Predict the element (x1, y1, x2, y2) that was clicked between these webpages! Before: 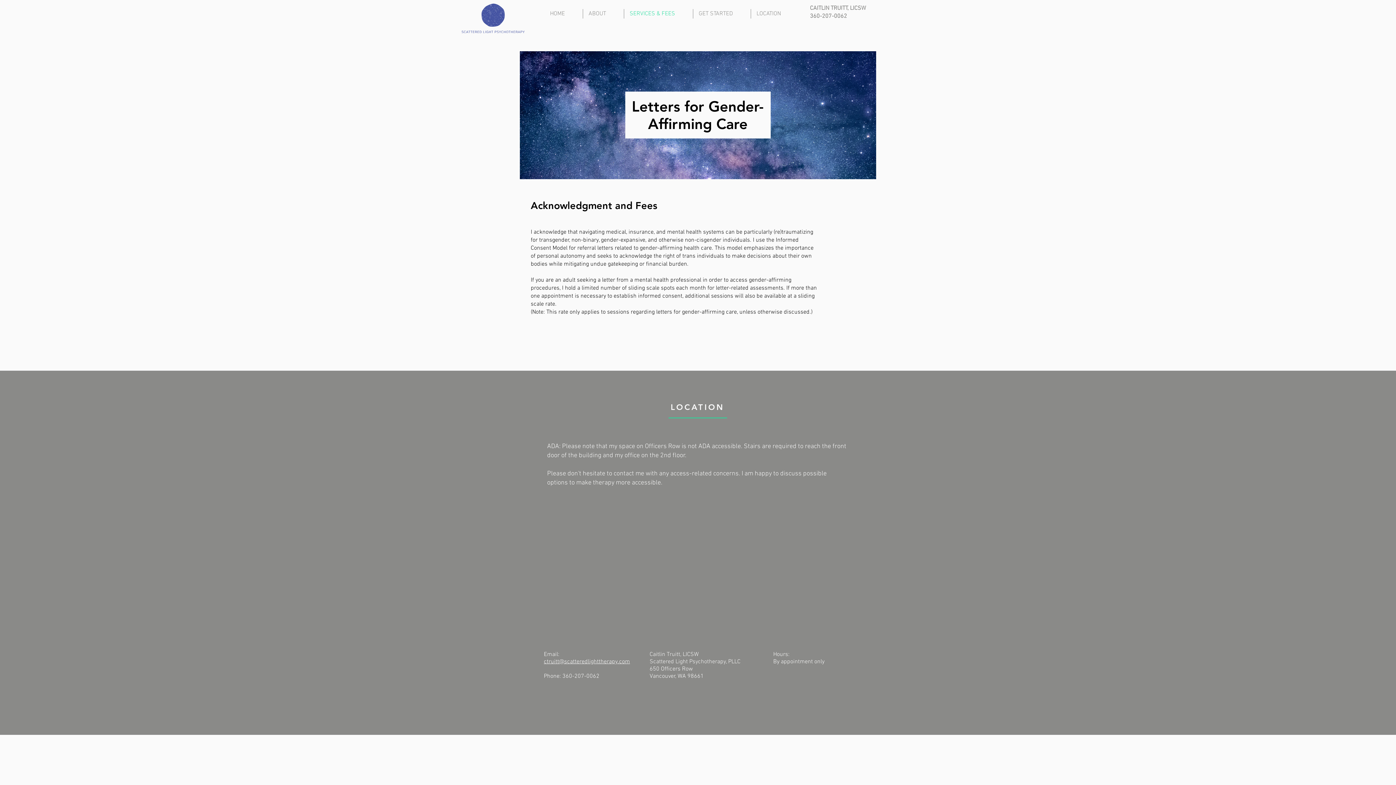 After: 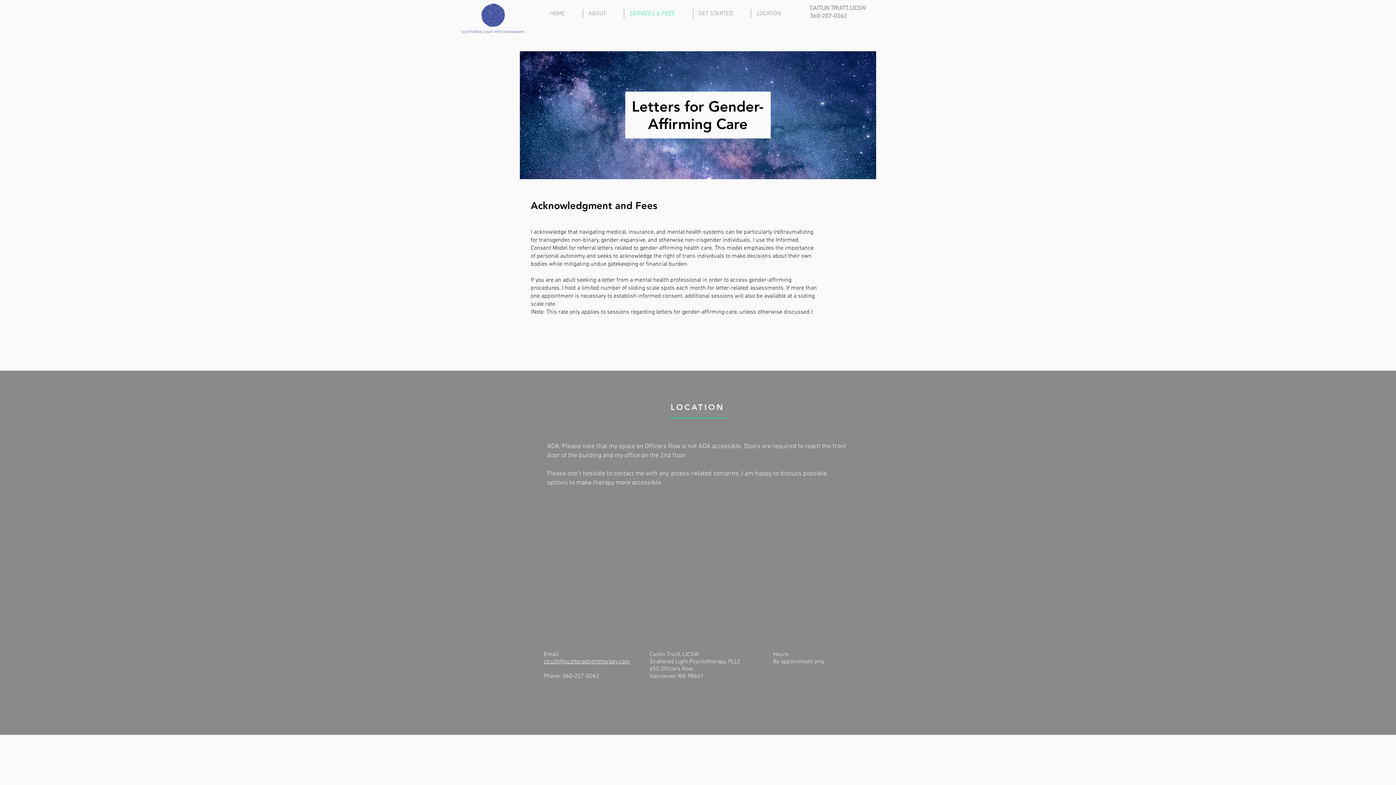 Action: bbox: (544, 658, 630, 665) label: ctruitt@scatteredlighttherapy.com